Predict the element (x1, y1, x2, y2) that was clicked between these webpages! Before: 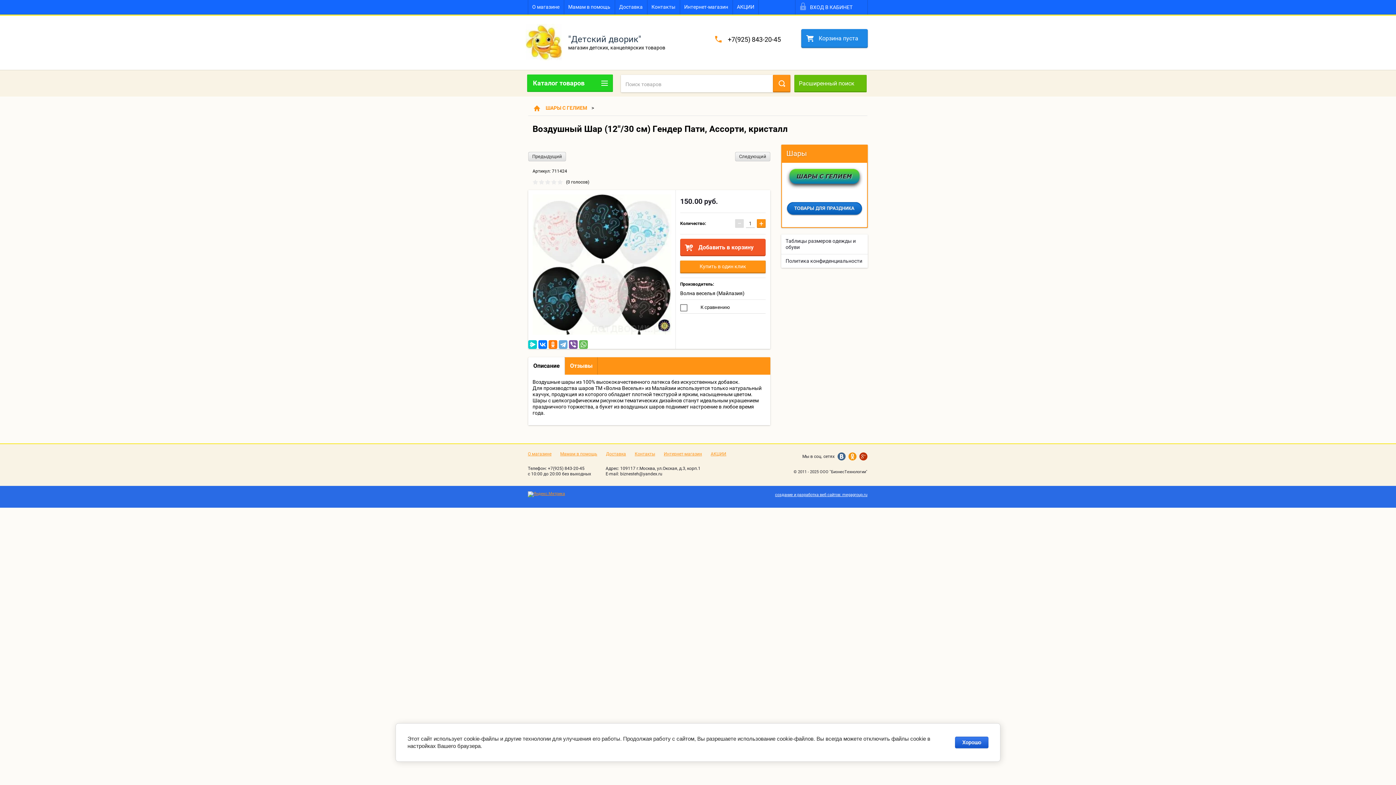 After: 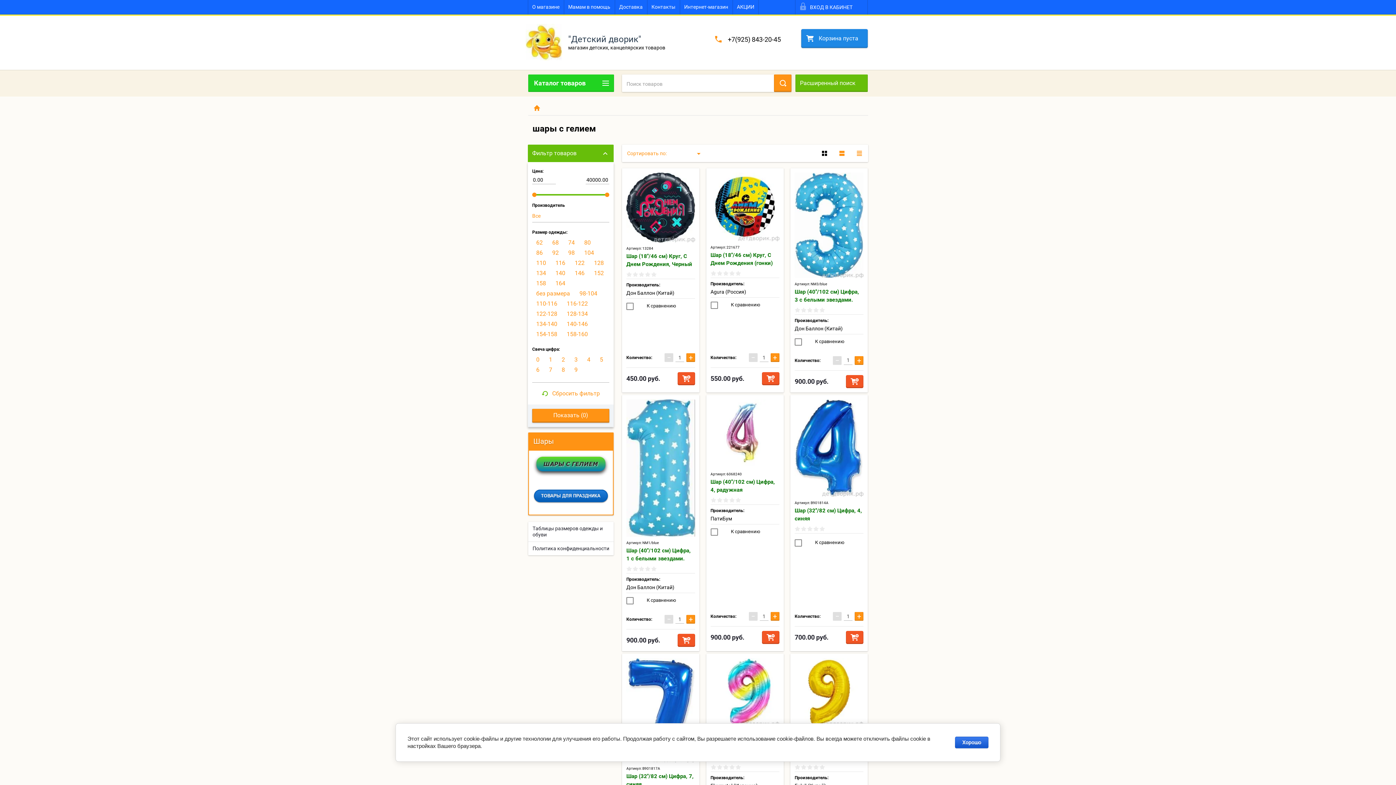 Action: bbox: (786, 184, 863, 190)